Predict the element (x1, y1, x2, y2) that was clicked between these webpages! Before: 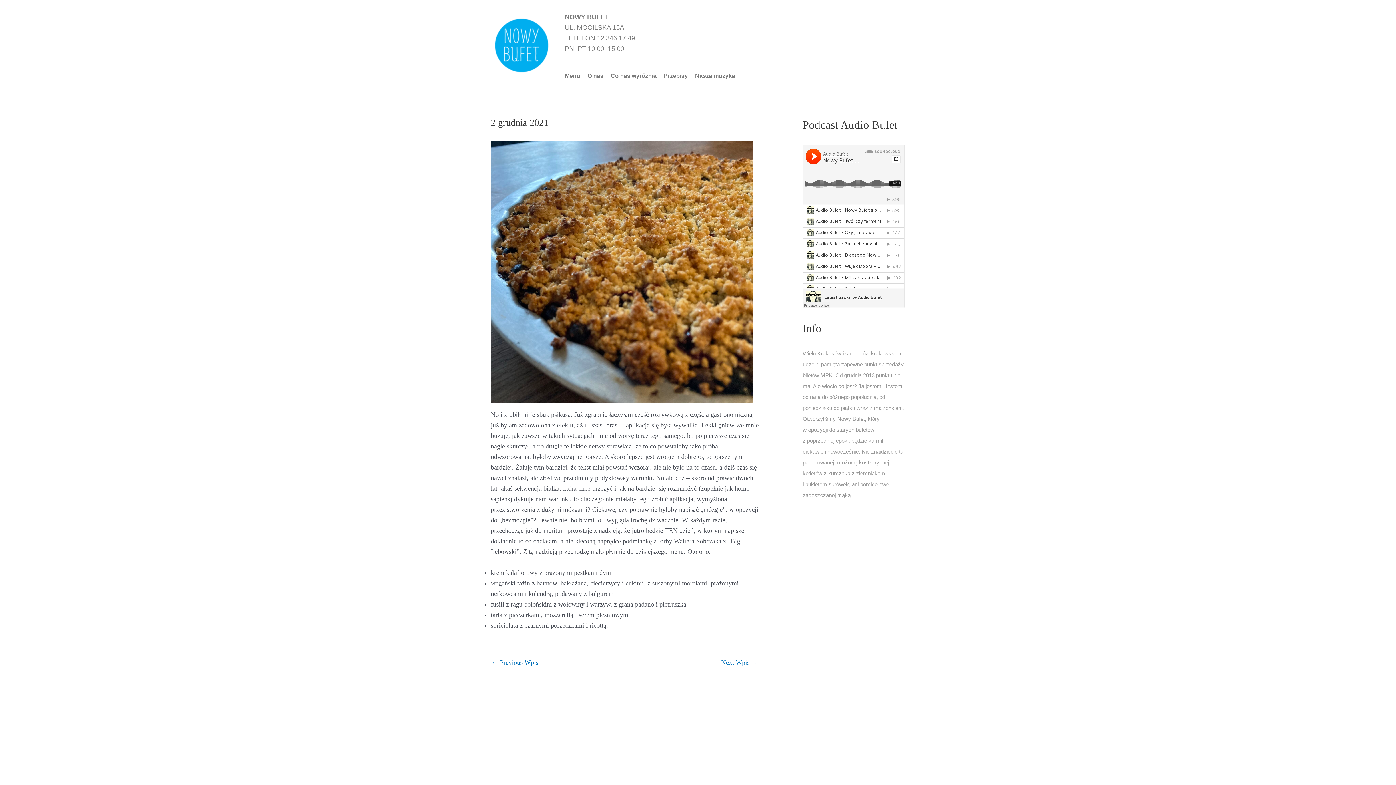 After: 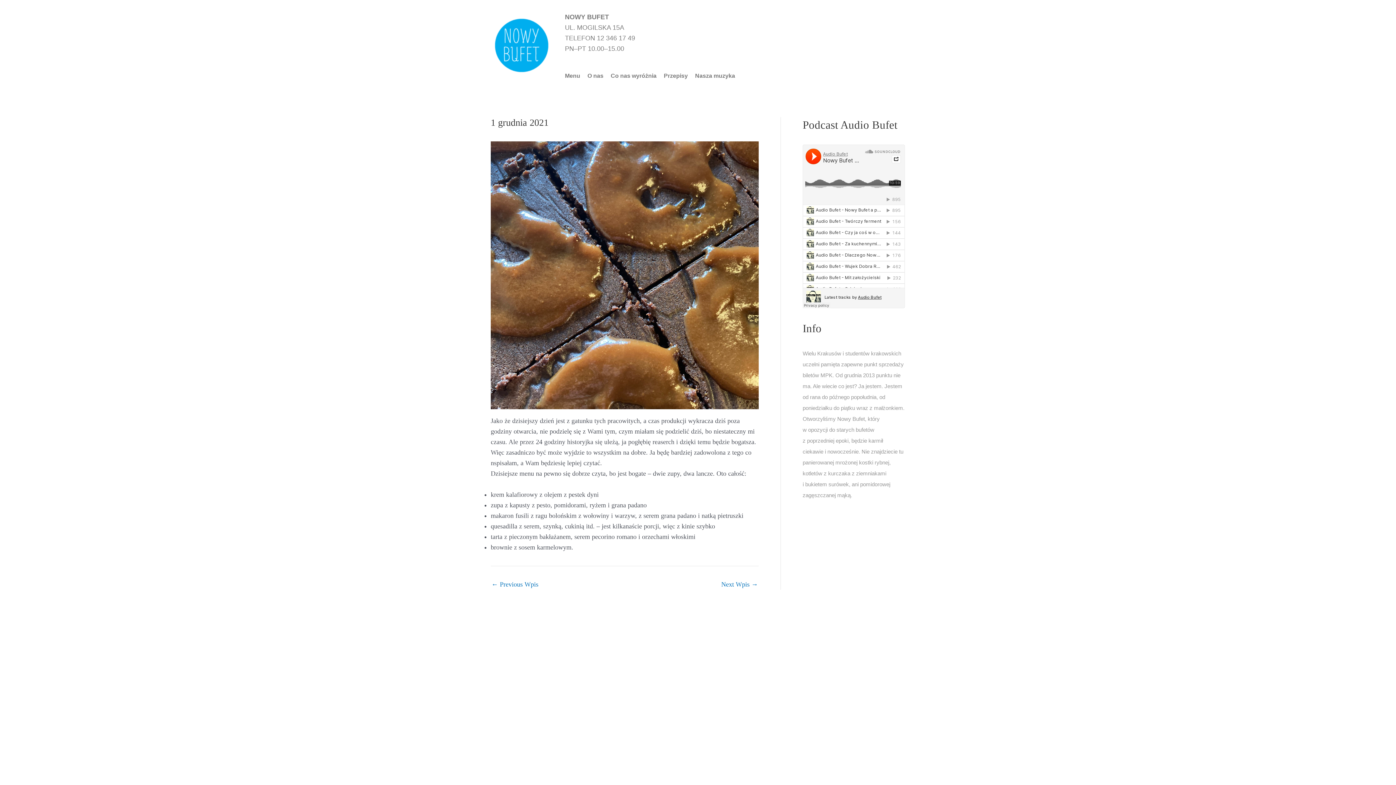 Action: label: ← Previous Wpis bbox: (491, 659, 538, 666)